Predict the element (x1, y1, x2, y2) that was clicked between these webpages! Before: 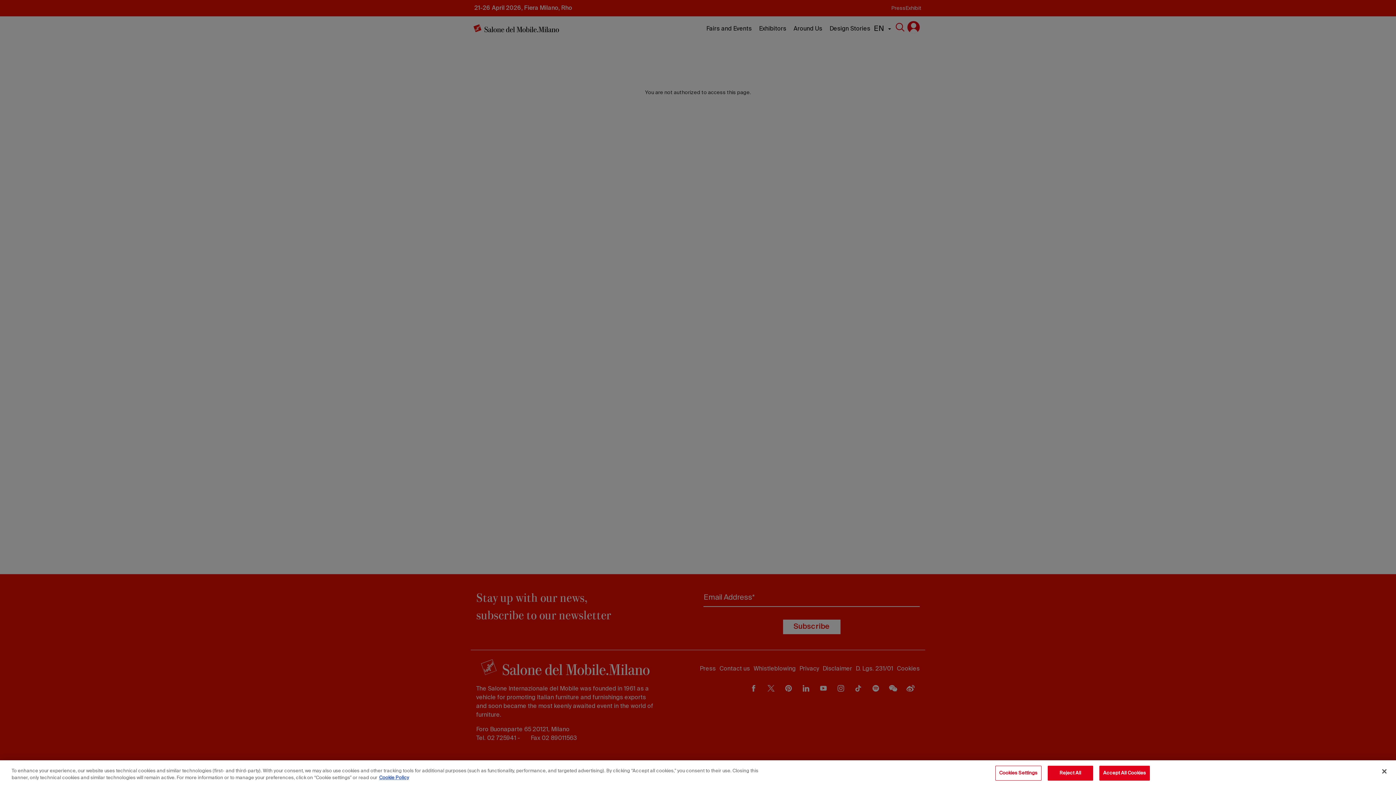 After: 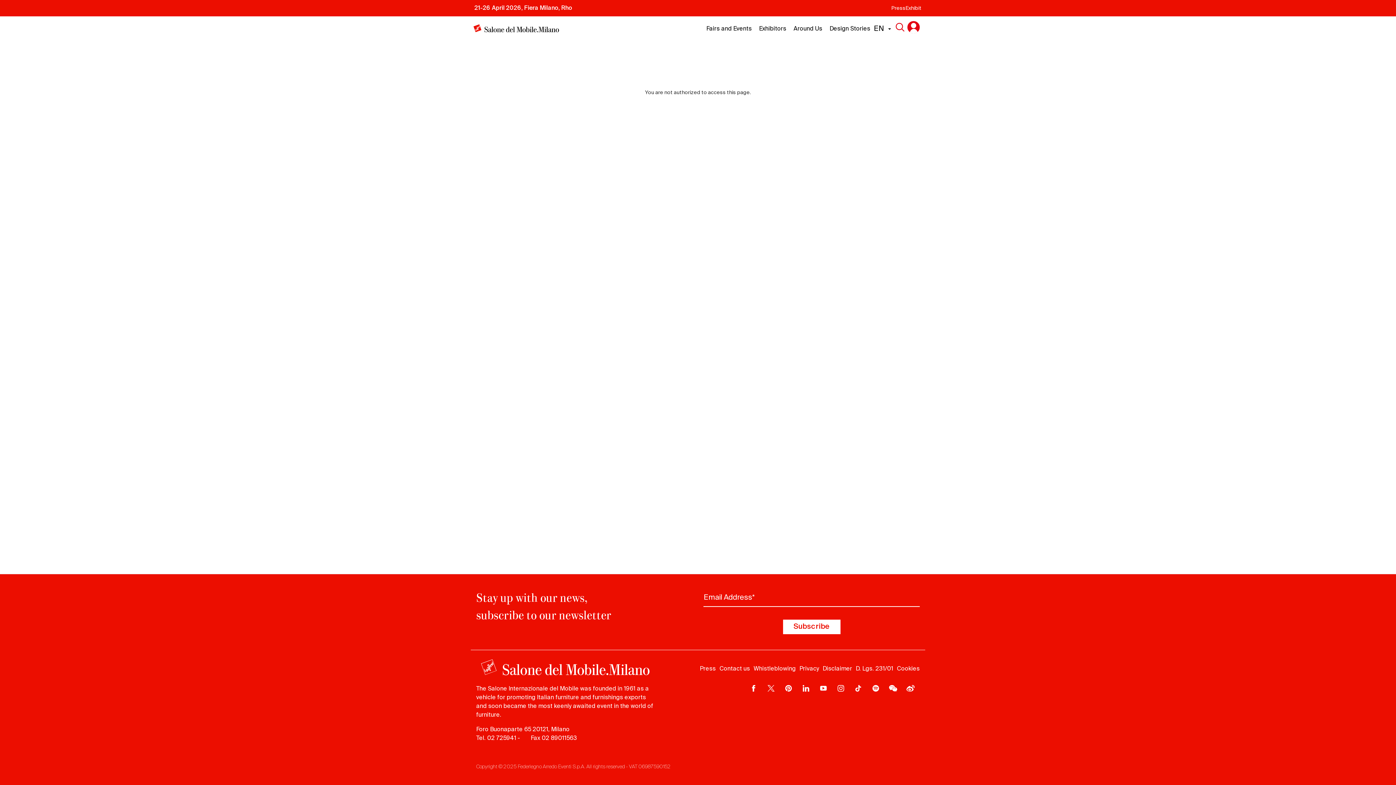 Action: label: Reject All bbox: (1047, 766, 1093, 781)